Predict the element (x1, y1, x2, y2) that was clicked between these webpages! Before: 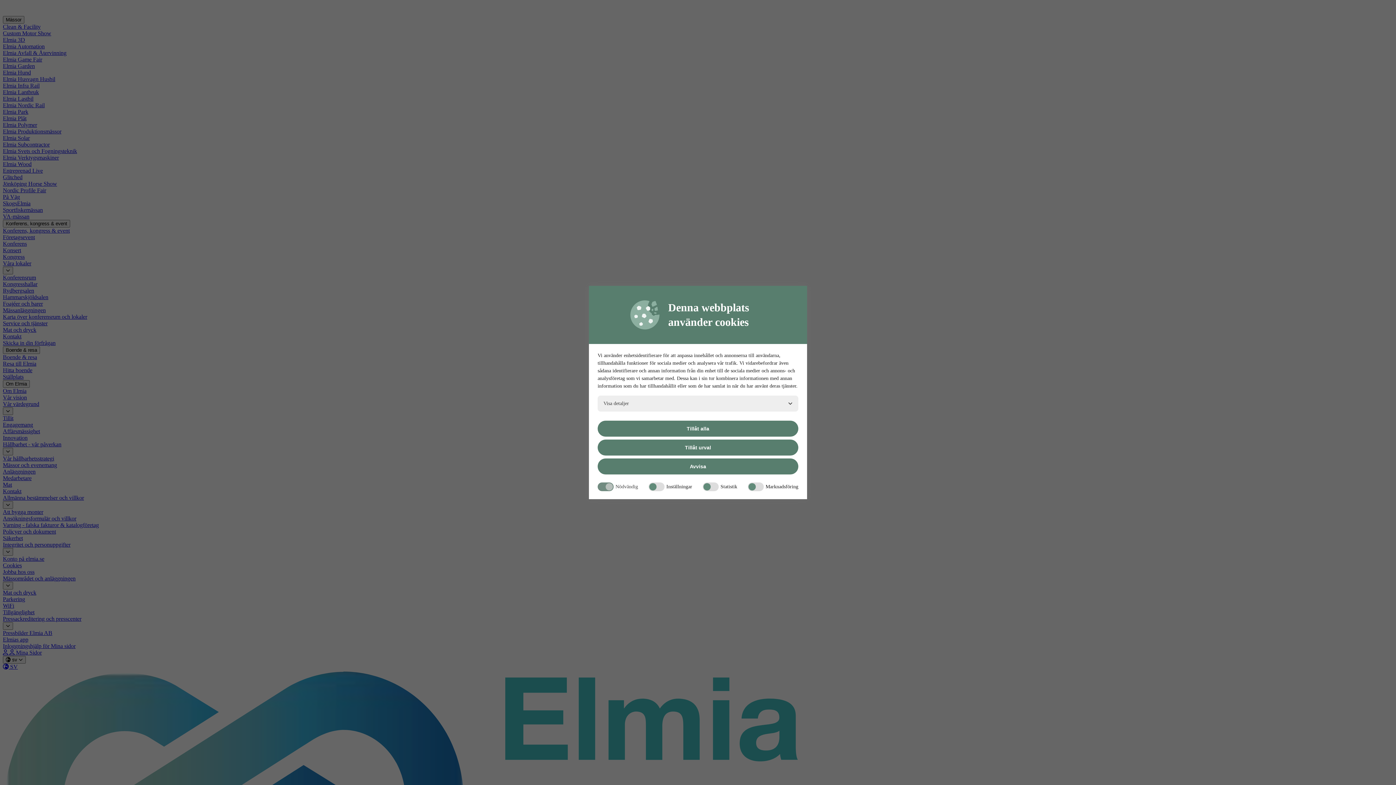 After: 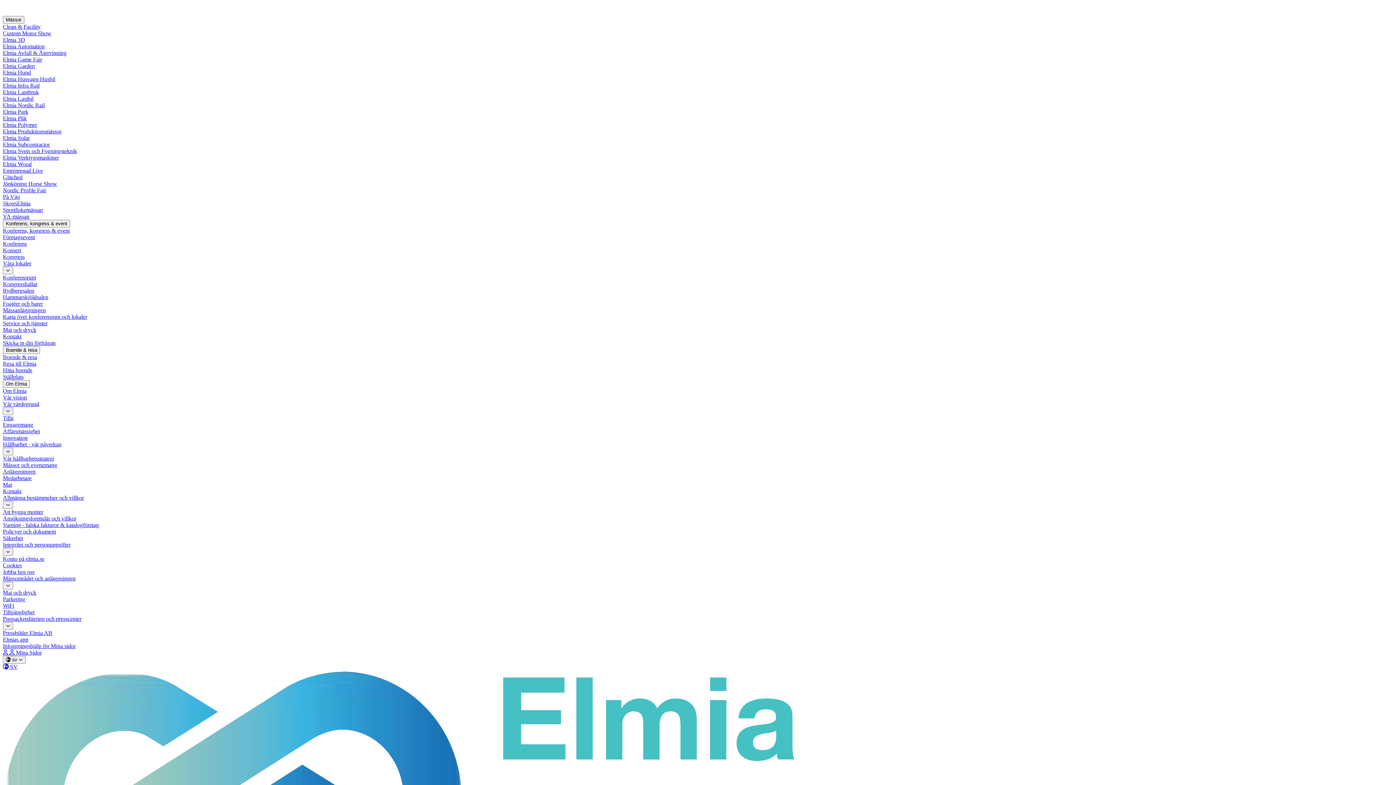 Action: label: Tillåt alla bbox: (597, 420, 798, 436)